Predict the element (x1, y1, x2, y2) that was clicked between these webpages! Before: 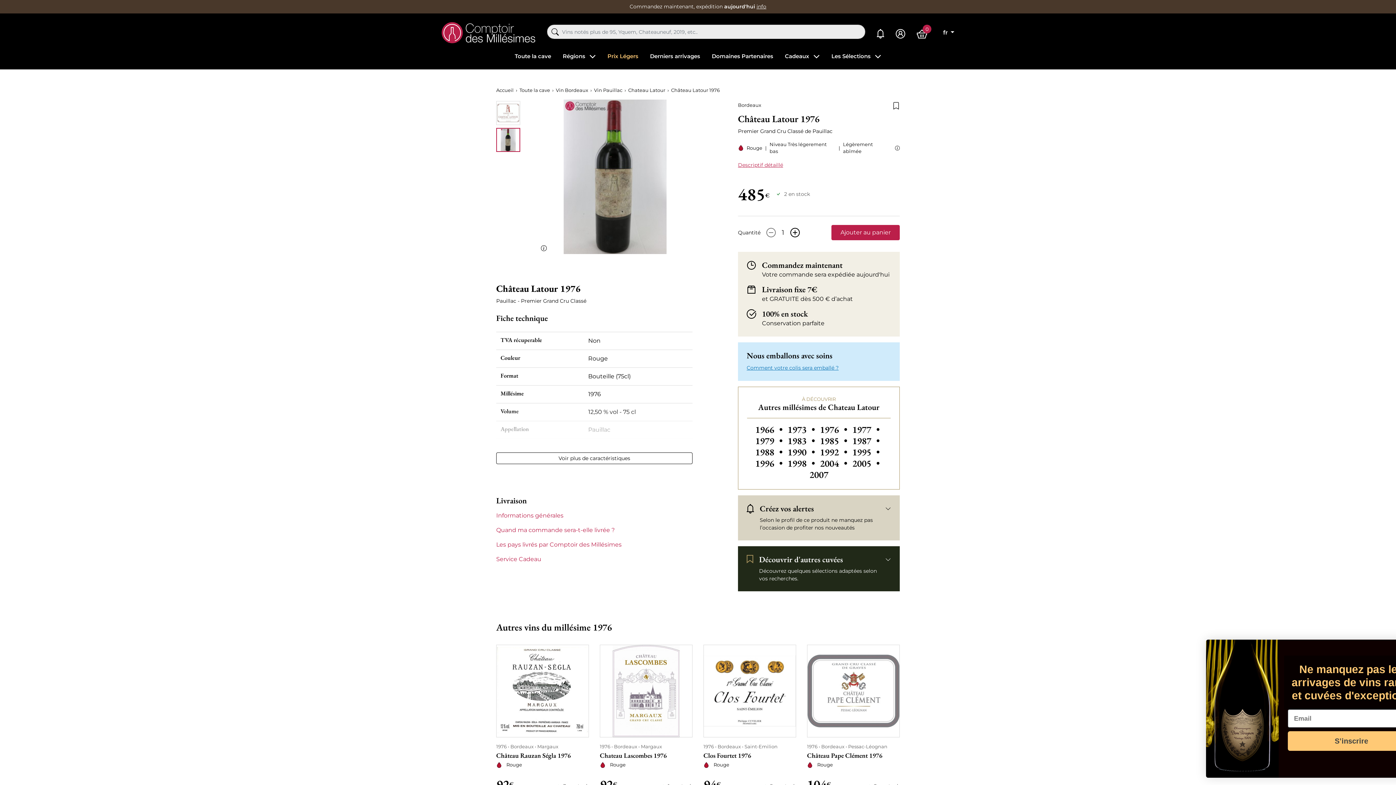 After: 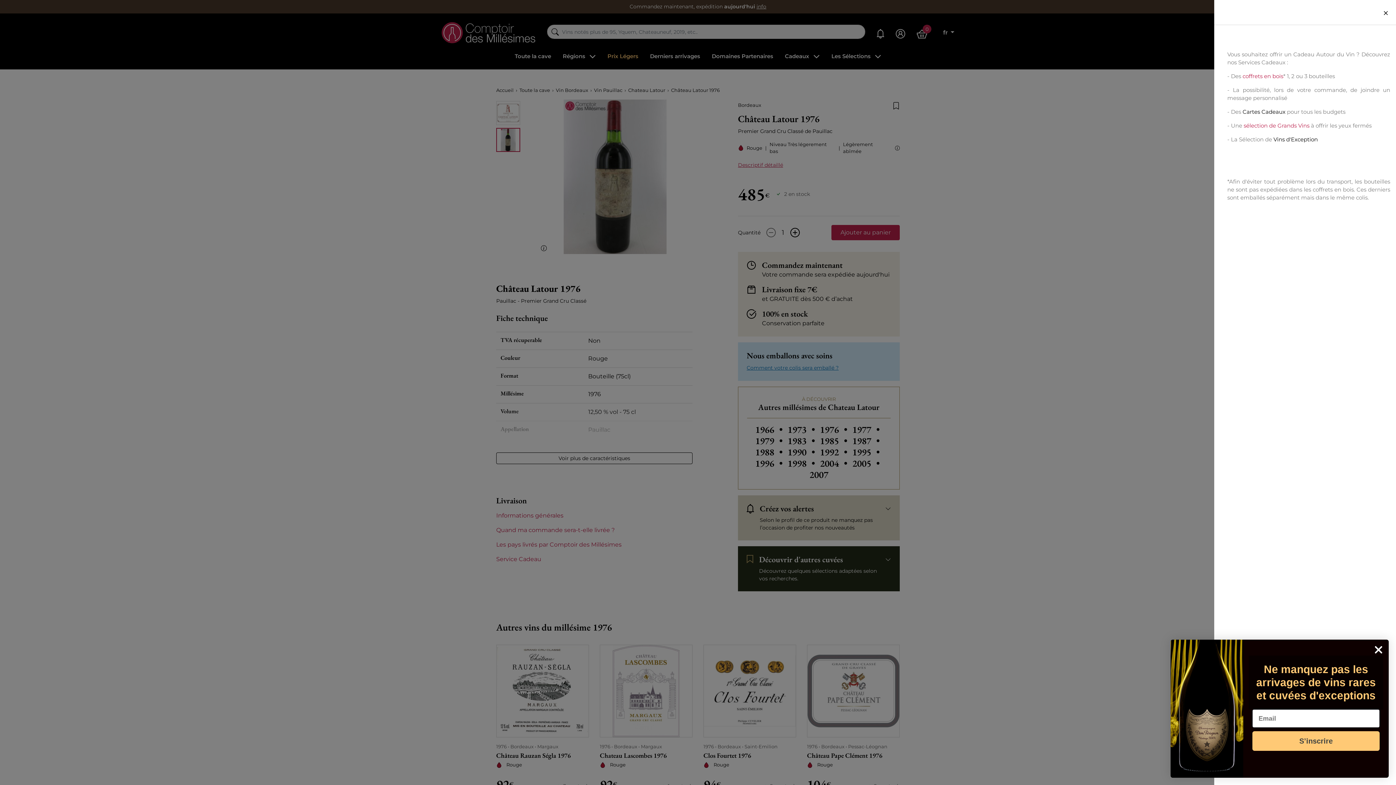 Action: bbox: (496, 555, 541, 564) label: Service Cadeau